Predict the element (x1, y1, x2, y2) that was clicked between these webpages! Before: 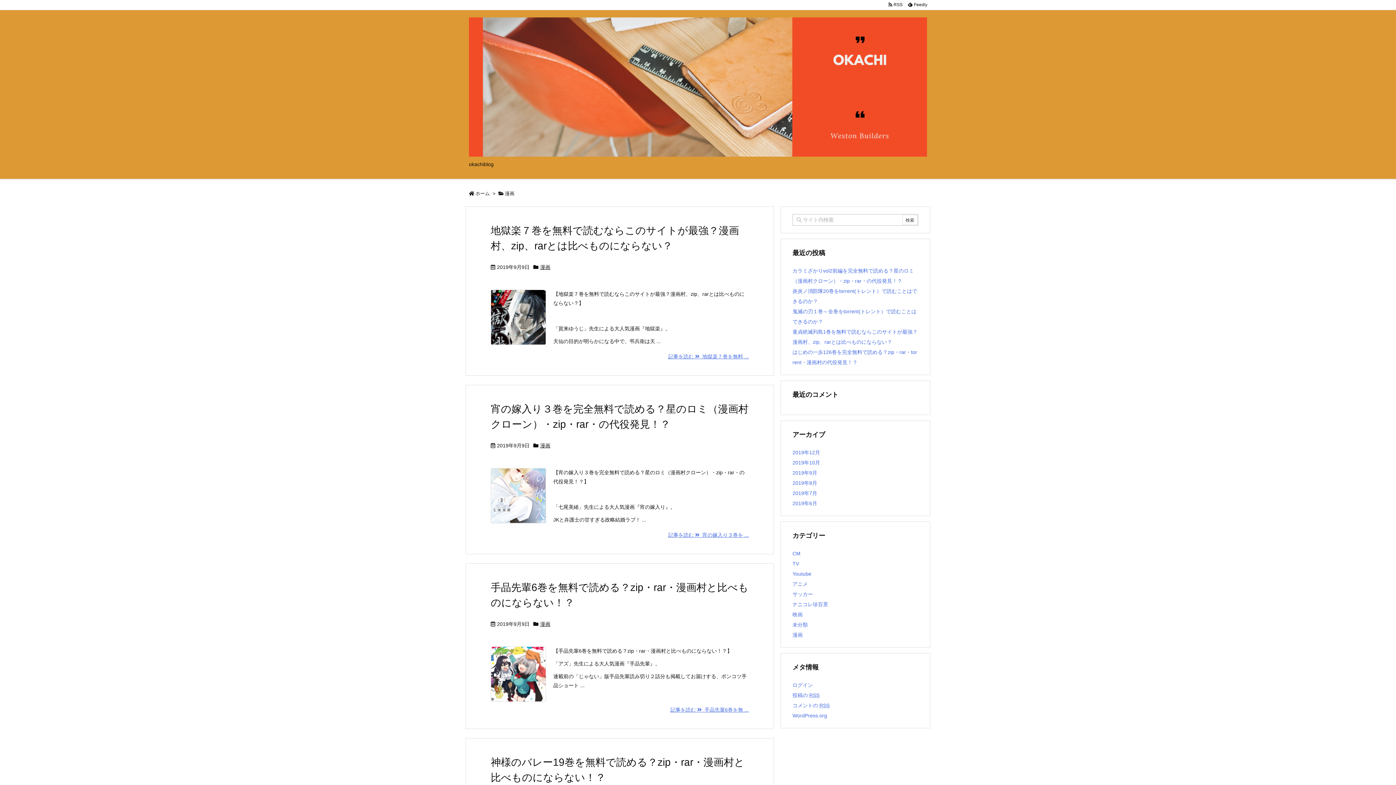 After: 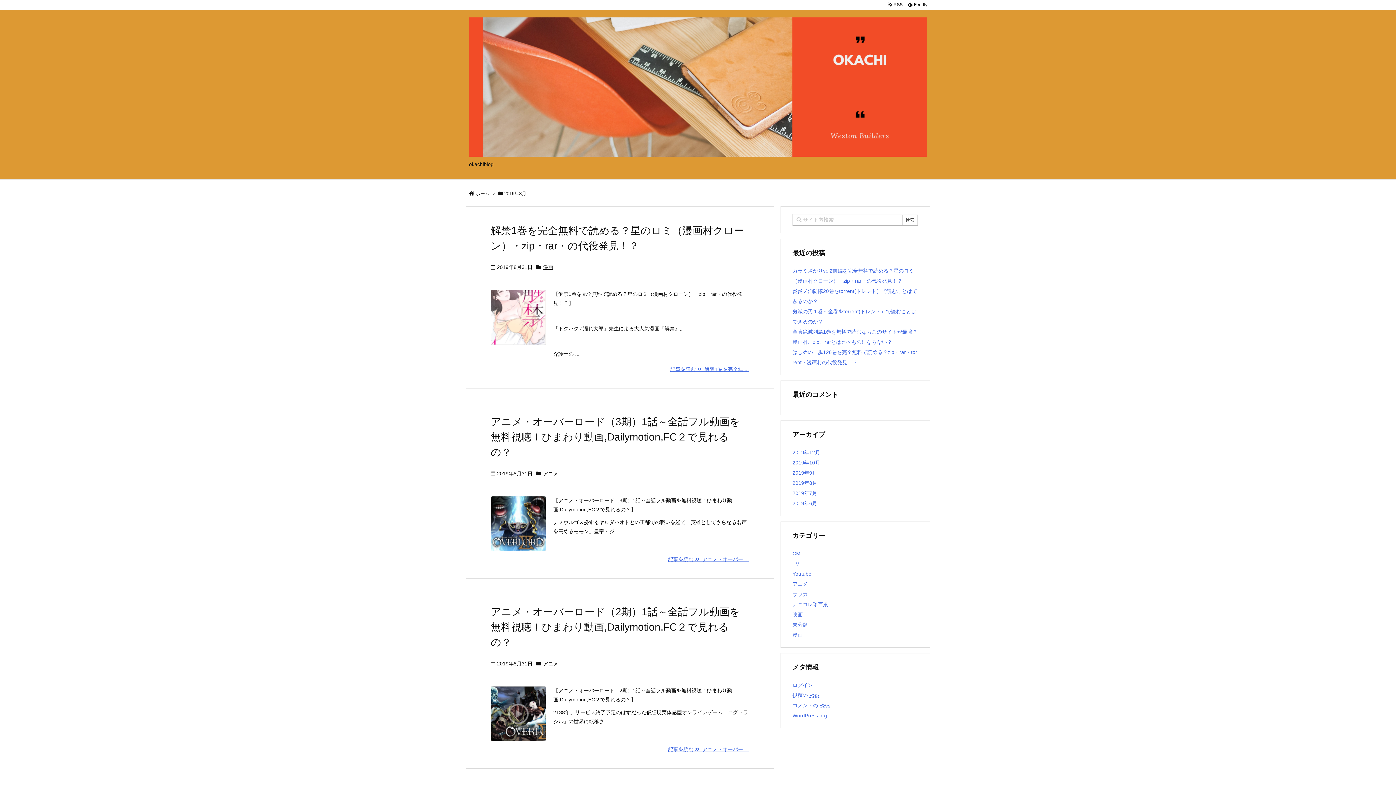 Action: bbox: (792, 480, 817, 486) label: 2019年8月